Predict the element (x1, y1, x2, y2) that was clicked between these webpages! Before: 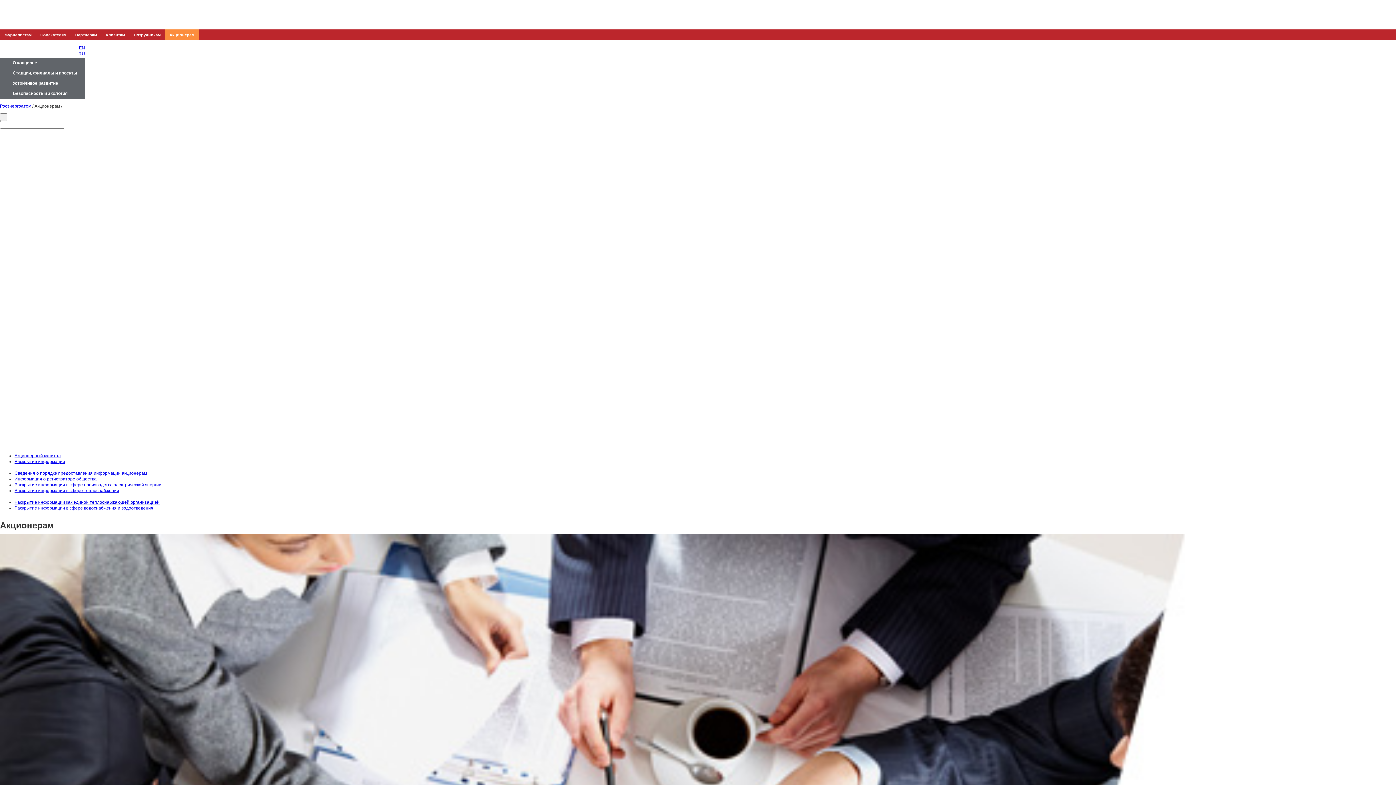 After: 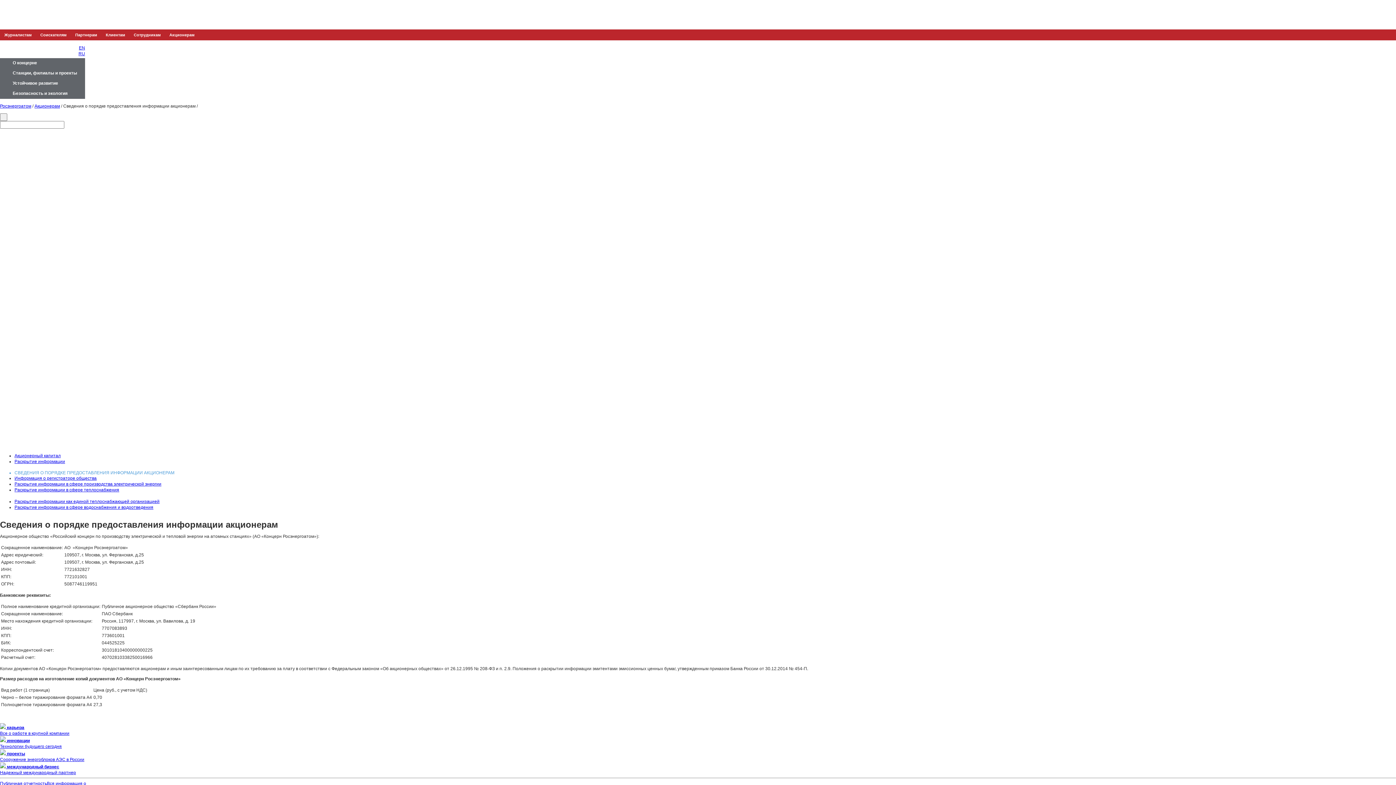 Action: label: Сведения о порядке предоставления информации акционерам bbox: (14, 470, 146, 476)